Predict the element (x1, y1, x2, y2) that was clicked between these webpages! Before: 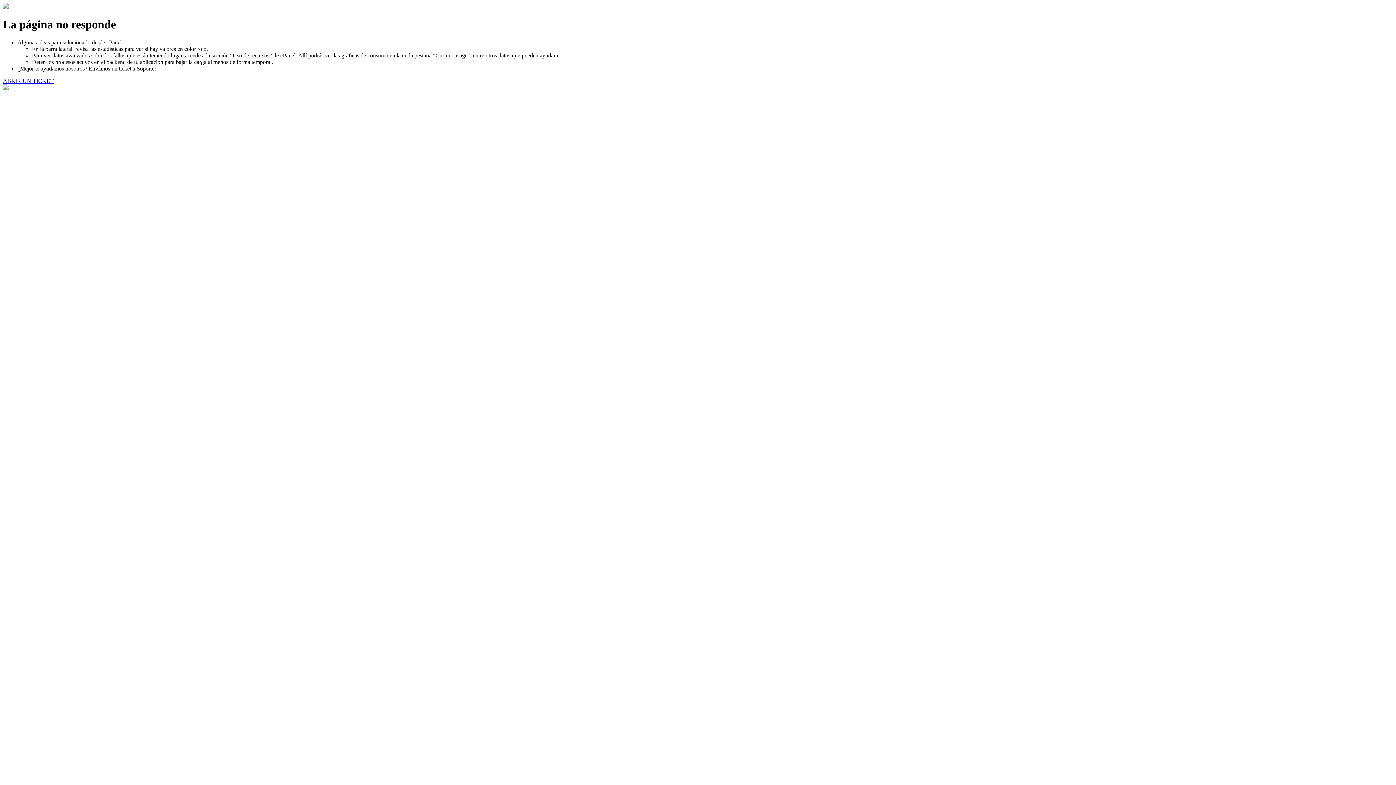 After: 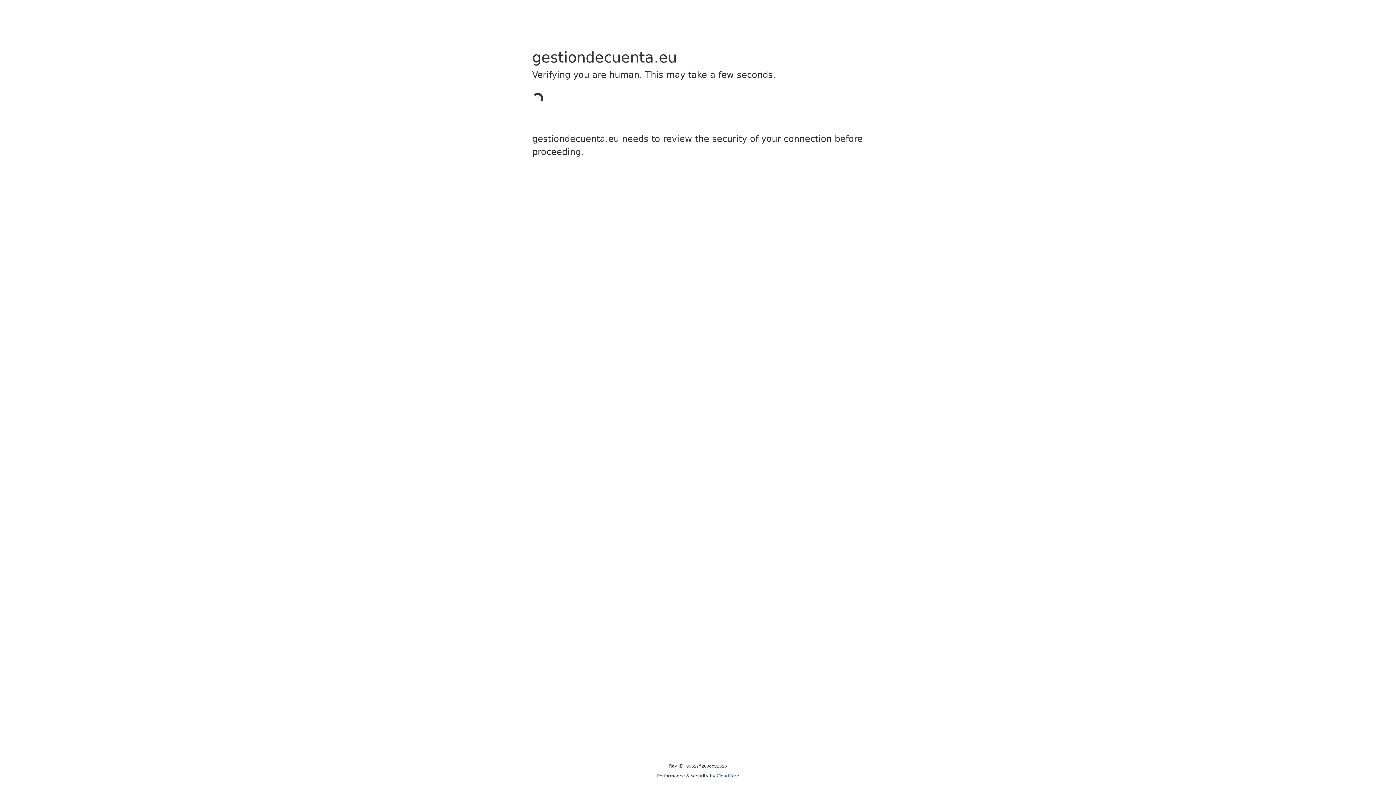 Action: bbox: (2, 77, 53, 83) label: ABRIR UN TICKET